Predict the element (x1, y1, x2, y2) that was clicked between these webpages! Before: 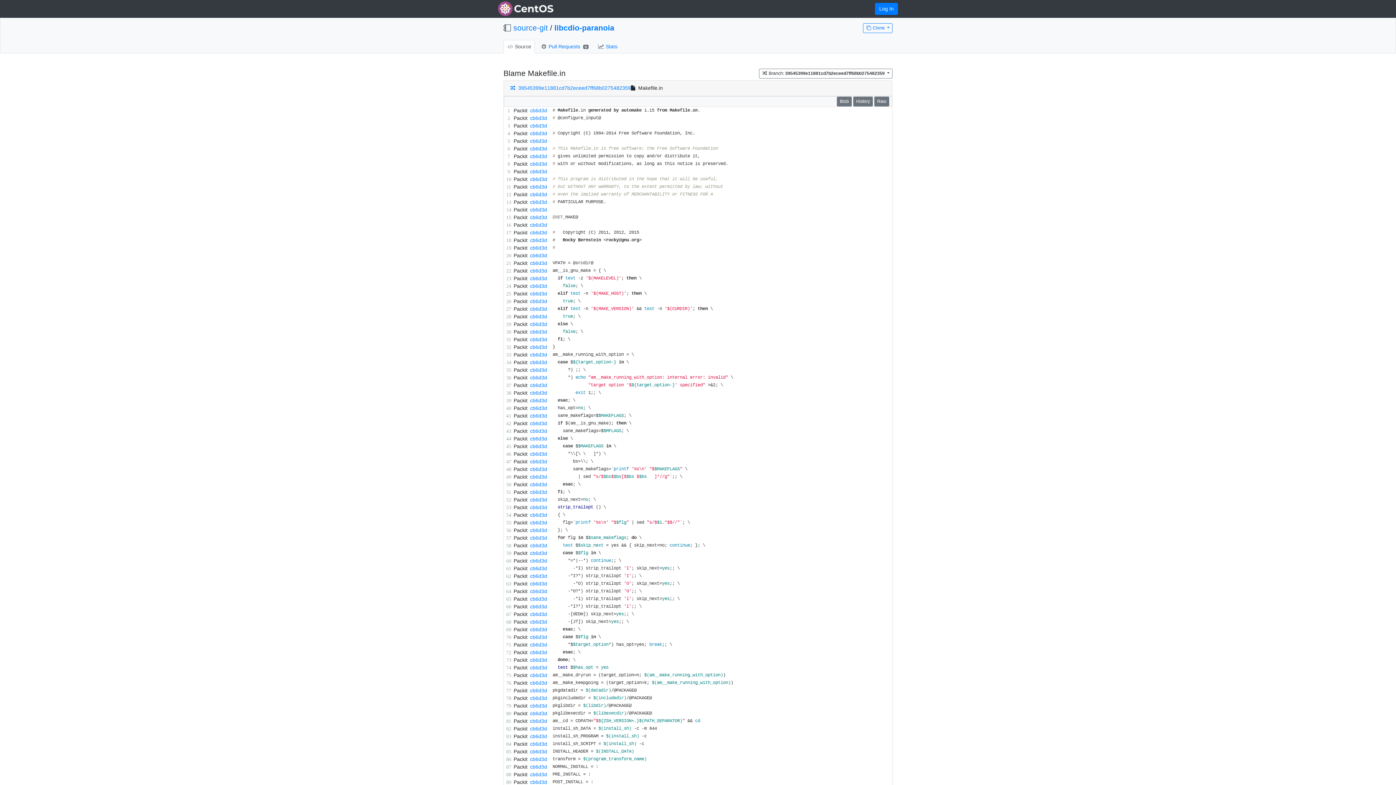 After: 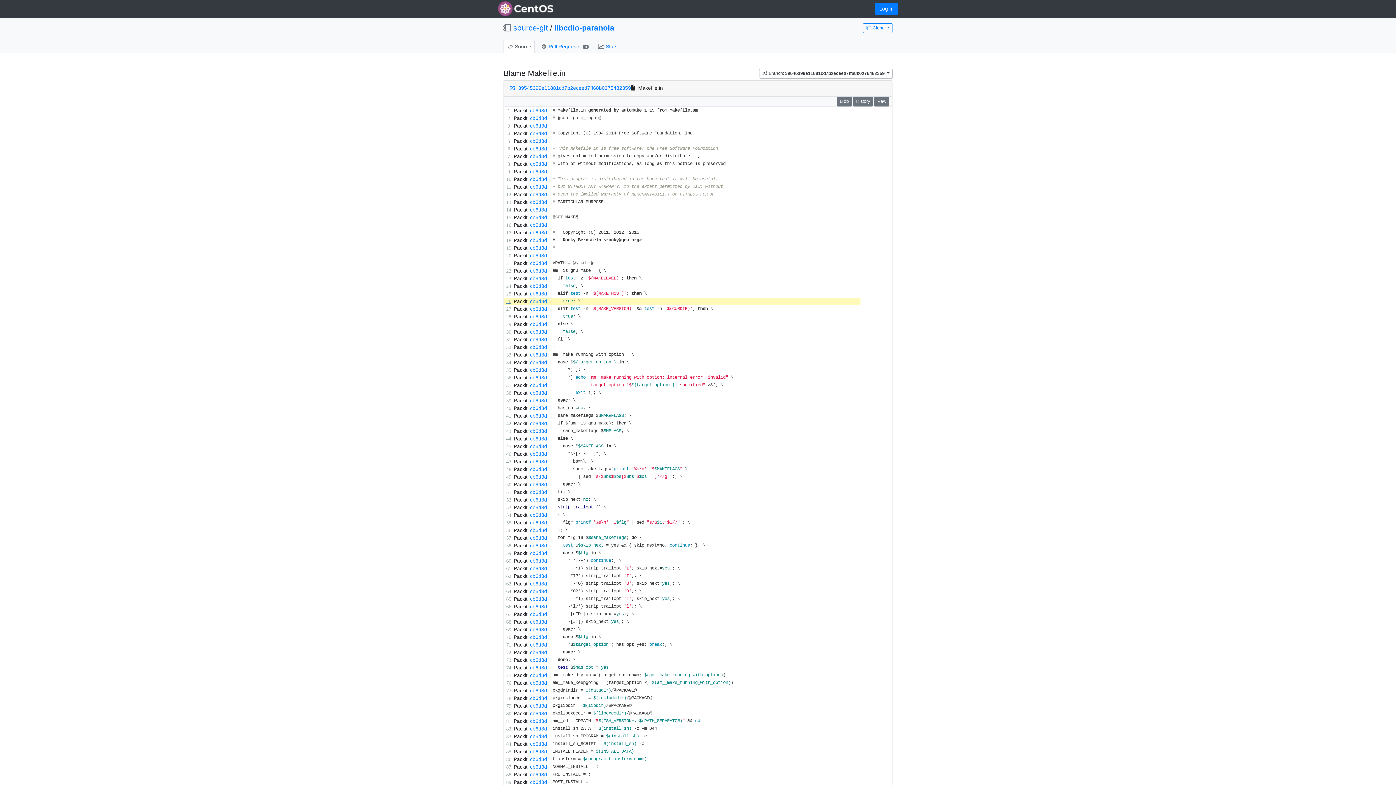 Action: bbox: (505, 298, 512, 304)